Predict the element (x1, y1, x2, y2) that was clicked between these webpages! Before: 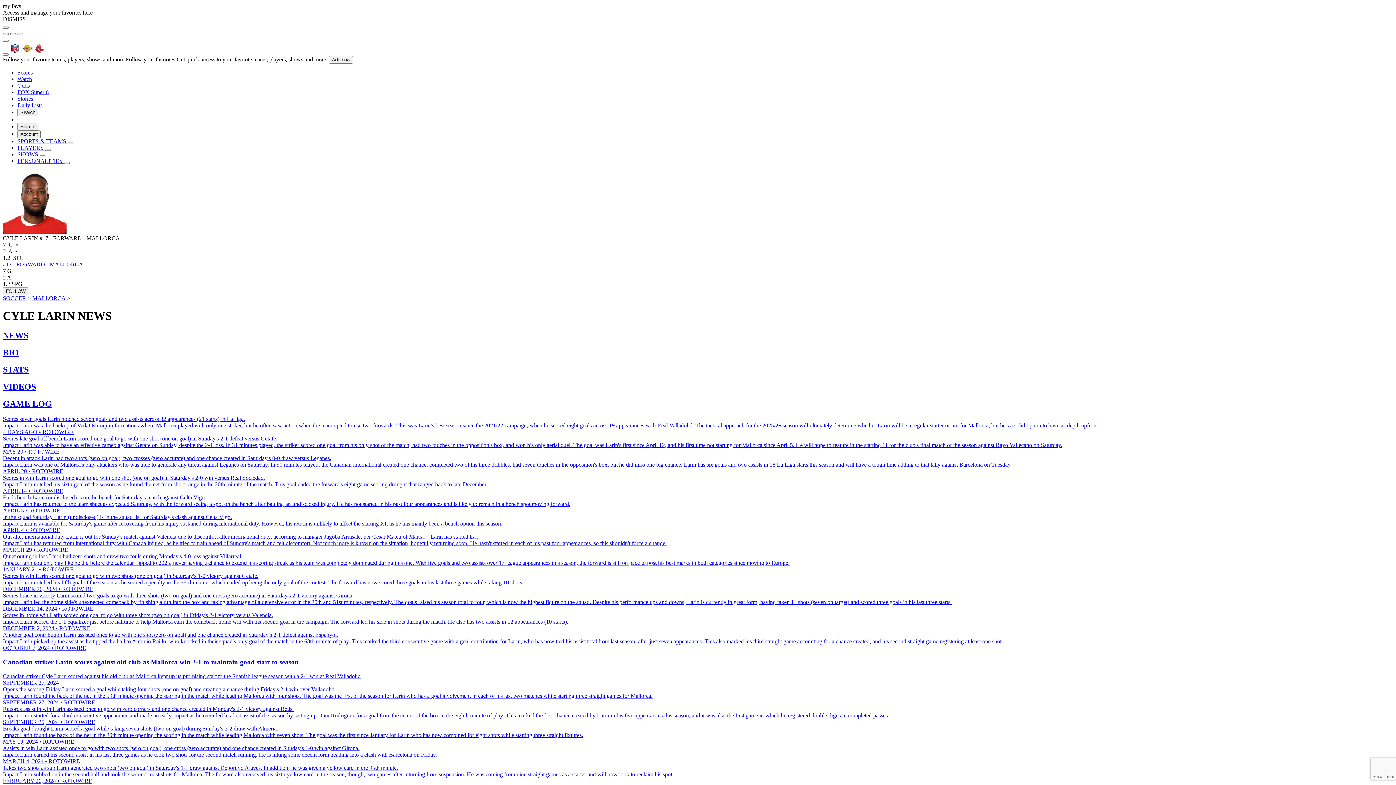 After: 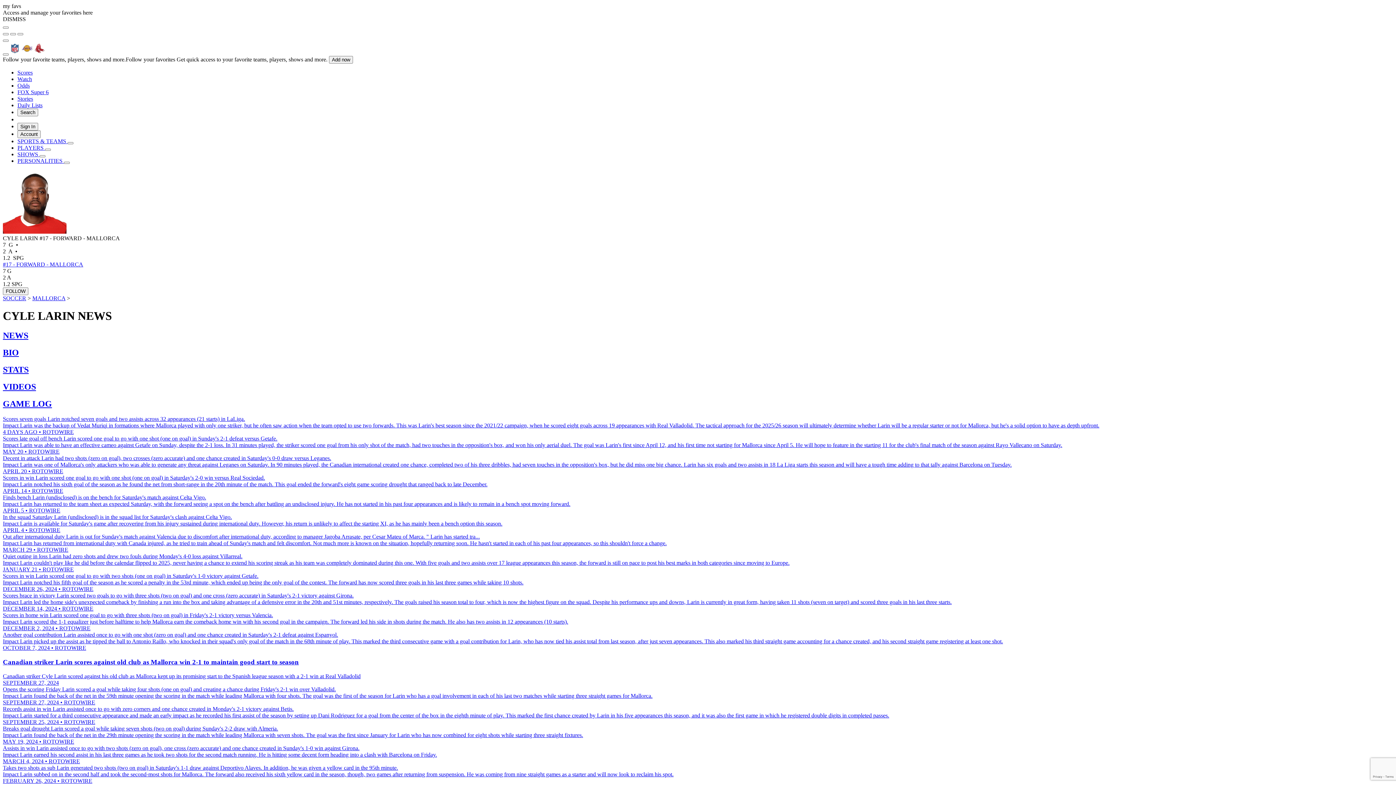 Action: label: Scores seven goals Larin notched seven goals and two assists across 32 appearances (21 starts) in LaLiga.
Impact Larin was the backup of Vedat Muriqi in formations where Mallorca played with only one striker, but he often saw action when the team opted to use two forwards. This was Larin's best season since the 2021/22 campaign, when he scored eight goals across 19 appearances with Real Valladolid. The tactical approach for the 2025/26 season will ultimately determine whether Larin will be a regular starter or not for Mallorca, but he's a solid option to have as depth upfront.
4 DAYS AGO • ROTOWIRE bbox: (2, 416, 1393, 435)